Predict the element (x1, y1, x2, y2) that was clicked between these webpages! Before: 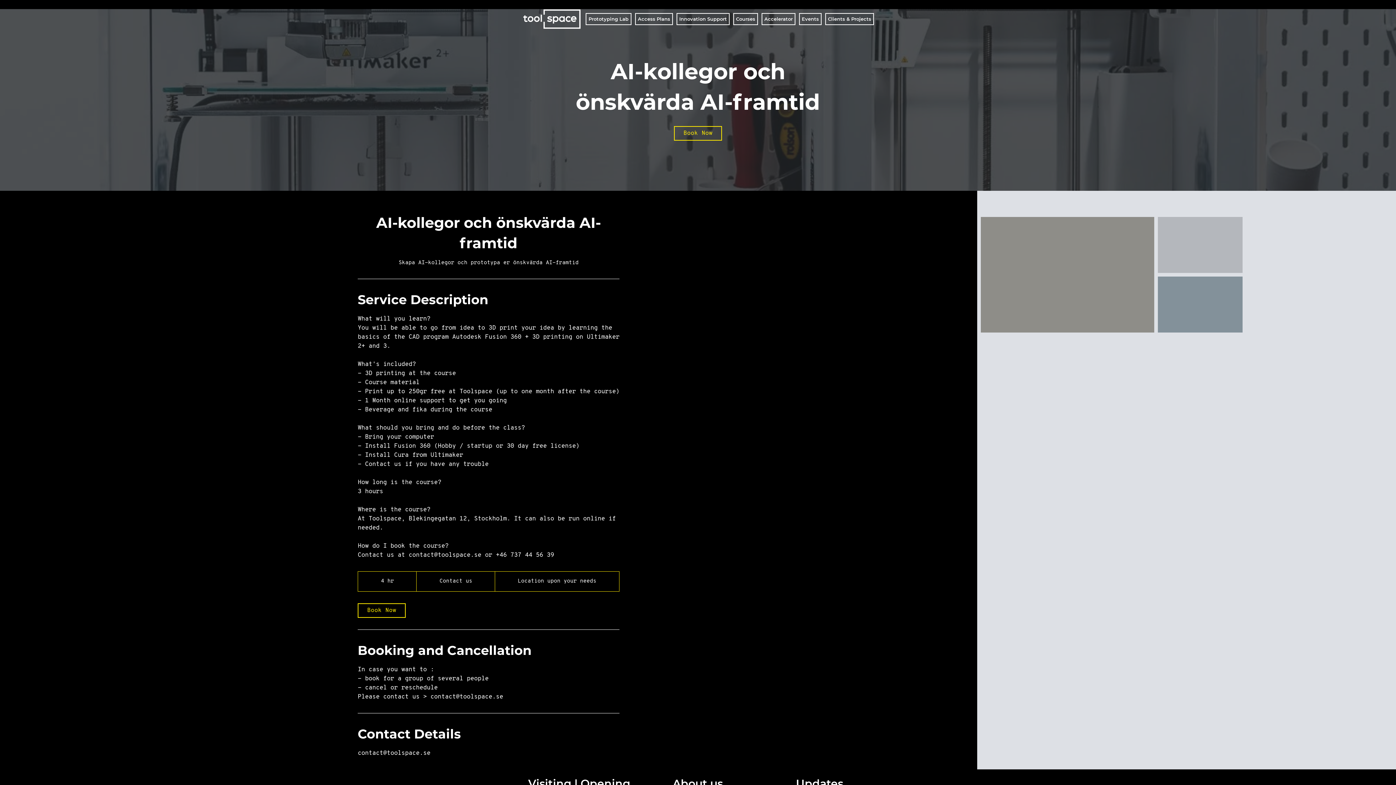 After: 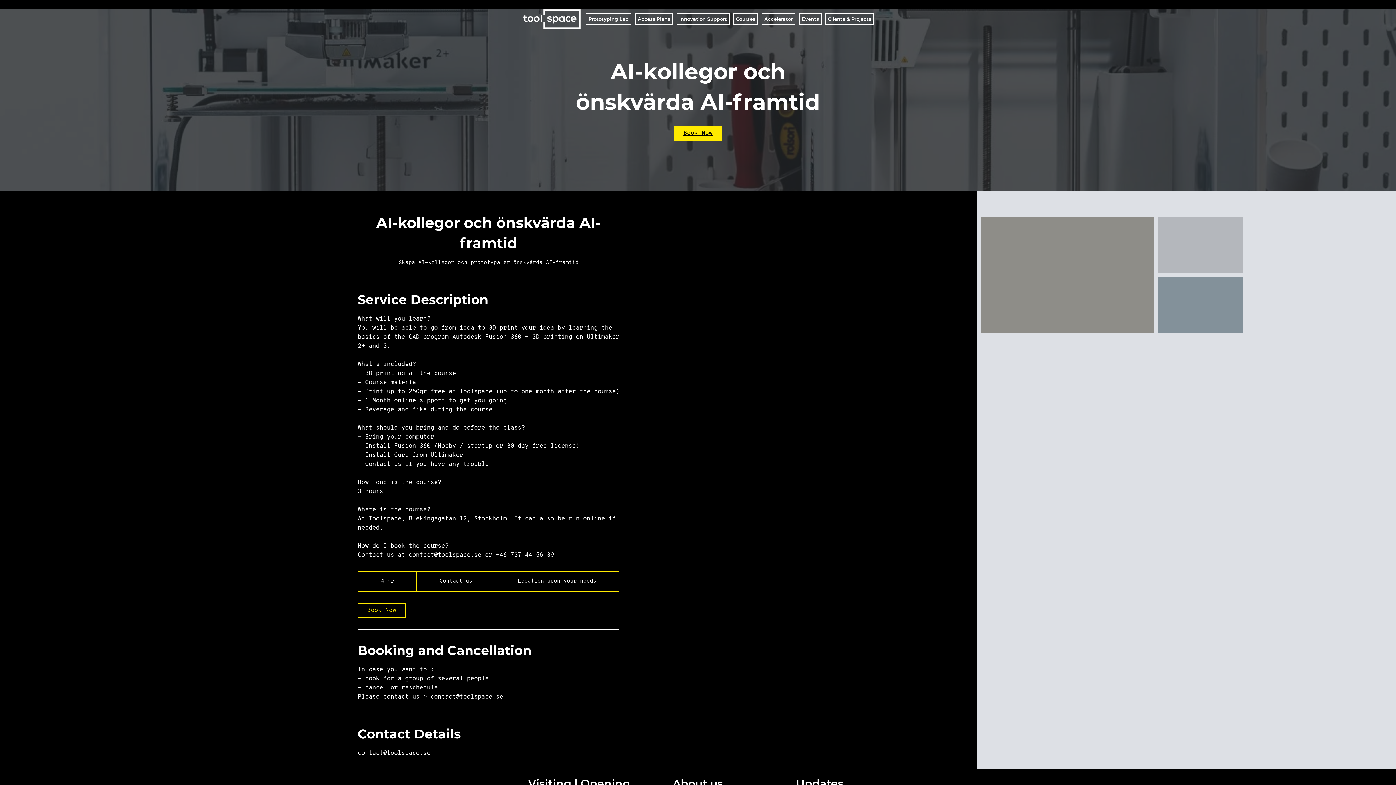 Action: bbox: (674, 126, 722, 140) label: Book Now